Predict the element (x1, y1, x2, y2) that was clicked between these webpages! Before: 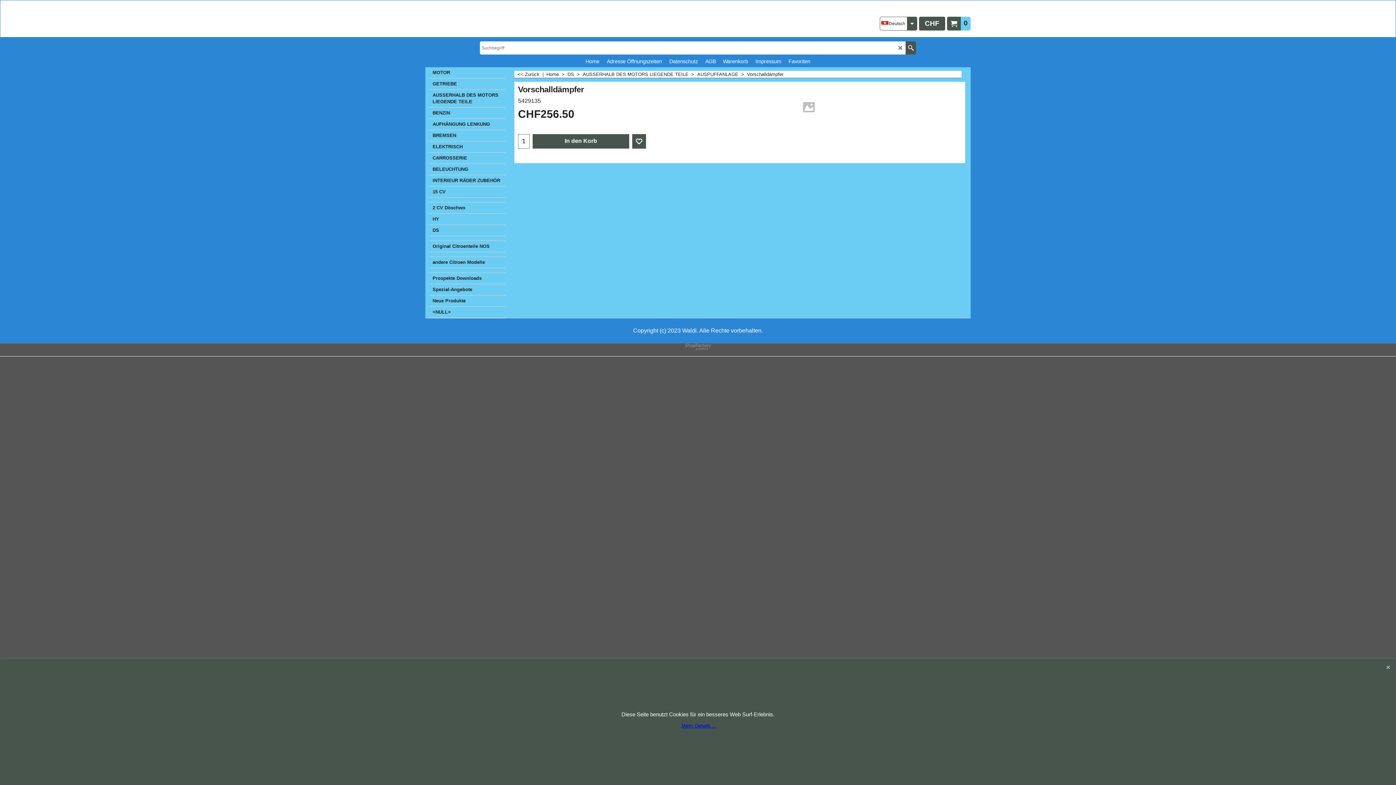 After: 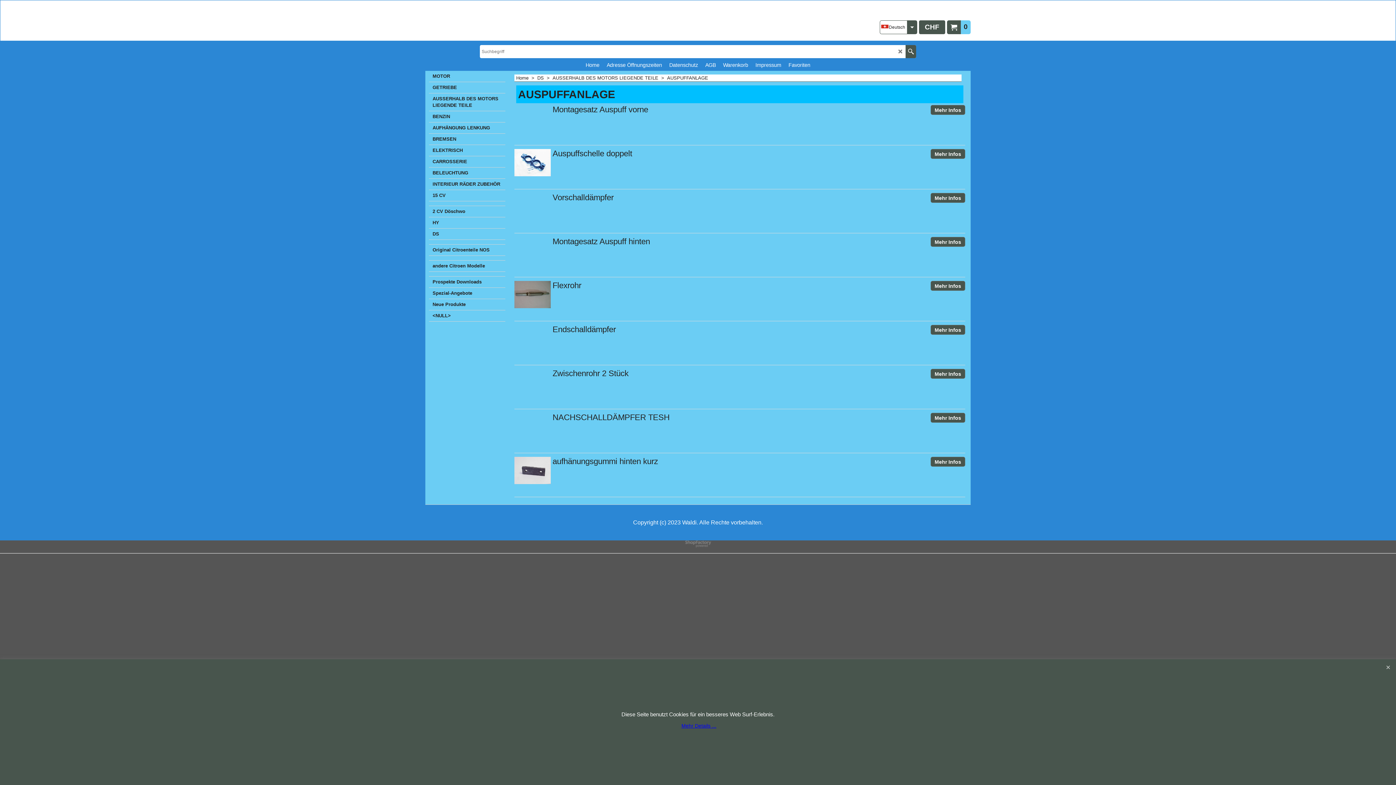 Action: label: AUSPUFFANLAGE  >   bbox: (697, 71, 747, 77)